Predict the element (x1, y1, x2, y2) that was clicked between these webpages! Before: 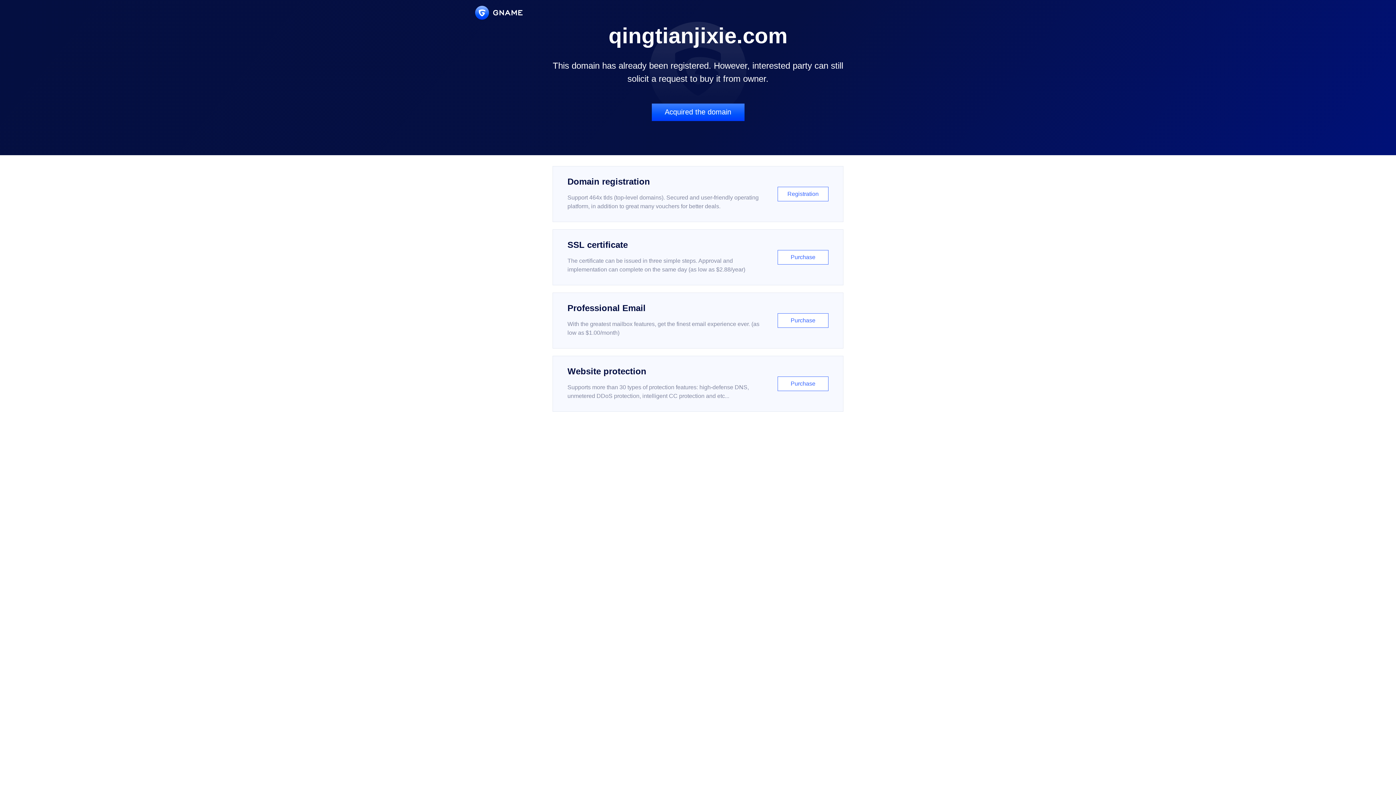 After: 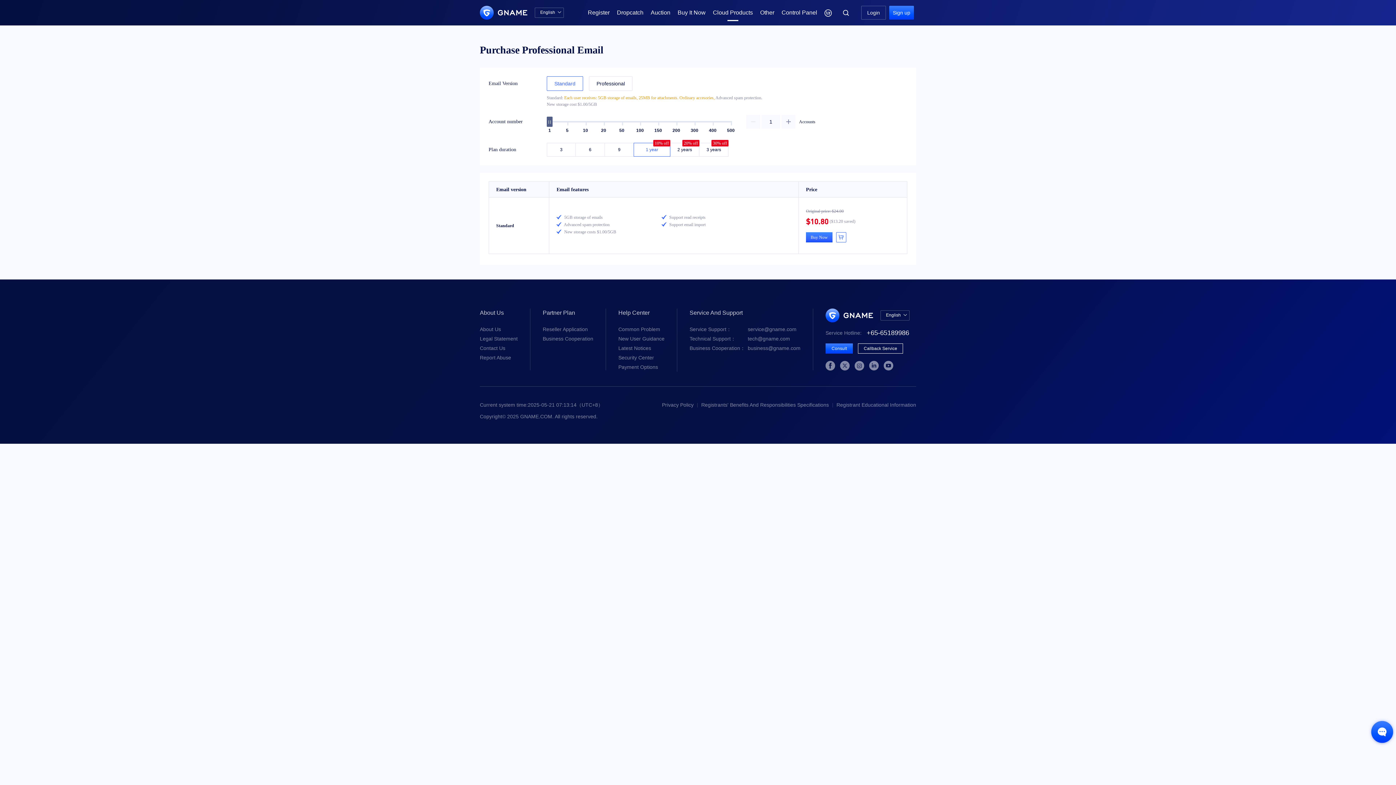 Action: bbox: (552, 292, 843, 348) label: Professional Email

With the greatest mailbox features, get the finest email experience ever. (as low as $1.00/month)

Purchase